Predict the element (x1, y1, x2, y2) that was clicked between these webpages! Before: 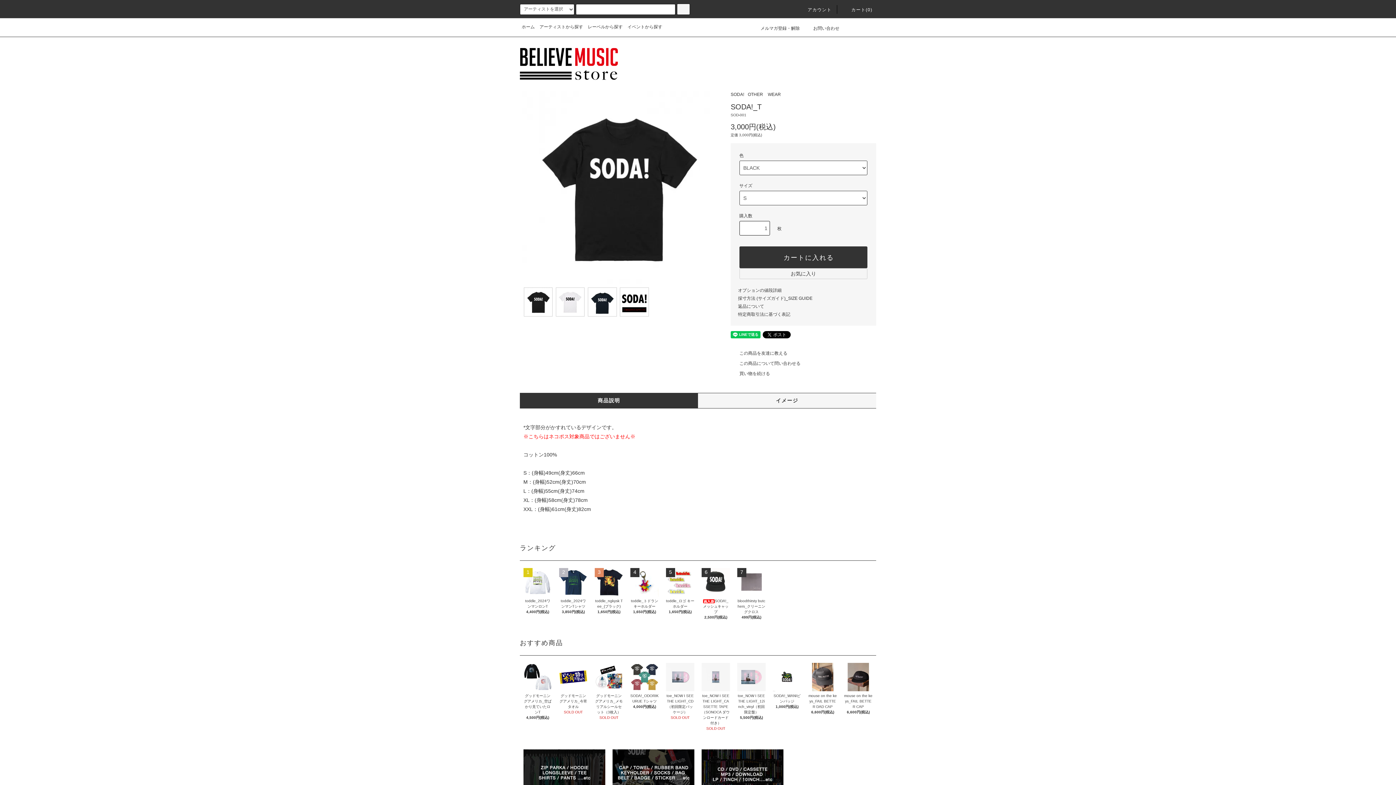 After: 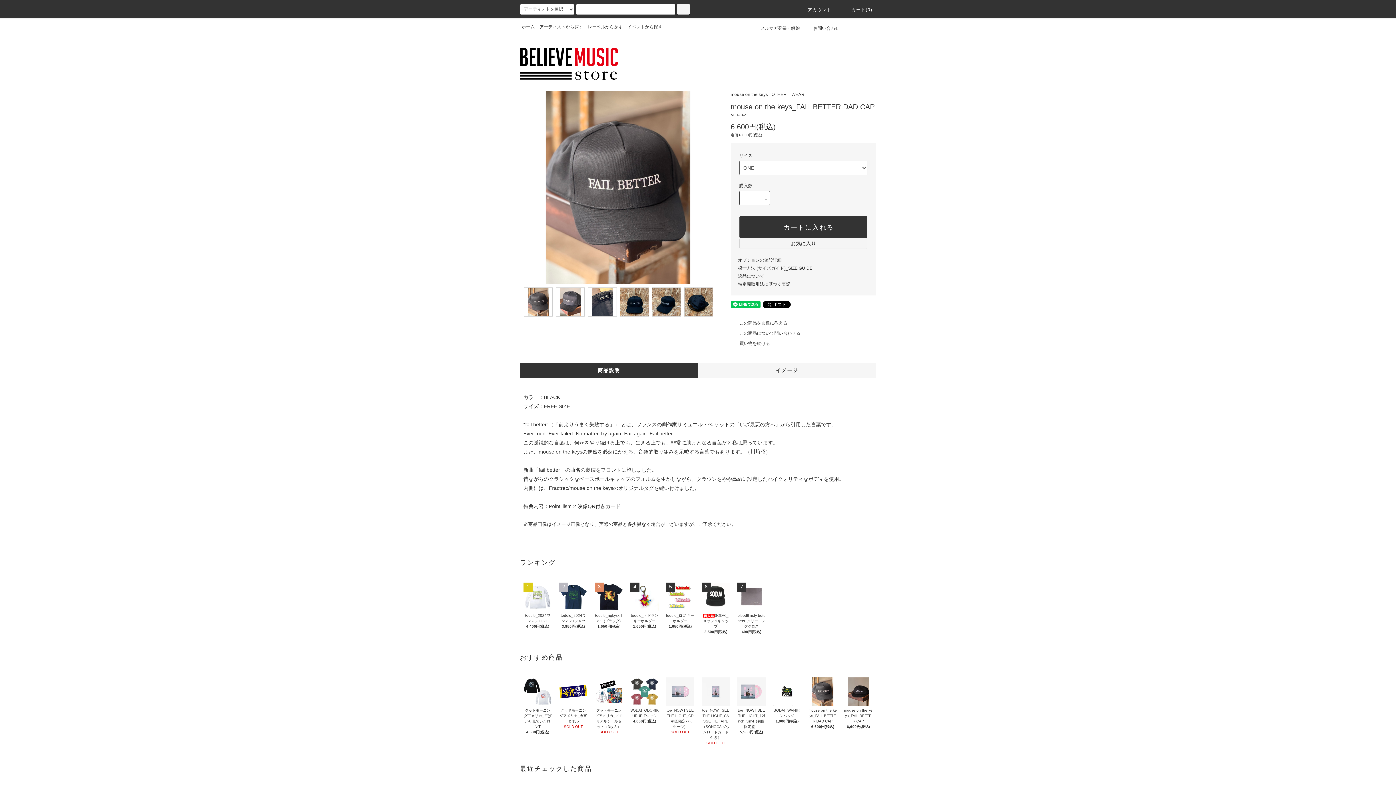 Action: label: mouse on the keys_FAIL BETTER DAD CAP bbox: (808, 691, 837, 709)